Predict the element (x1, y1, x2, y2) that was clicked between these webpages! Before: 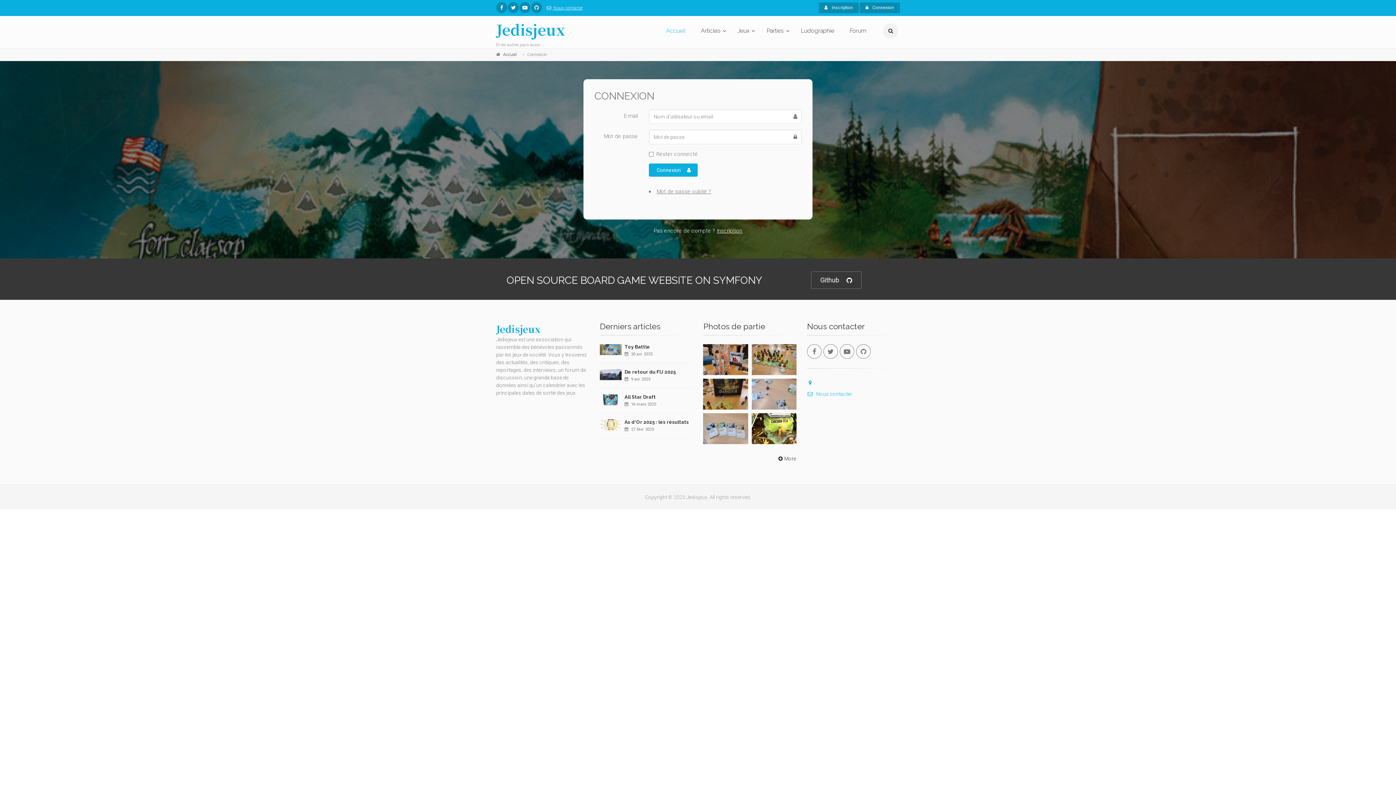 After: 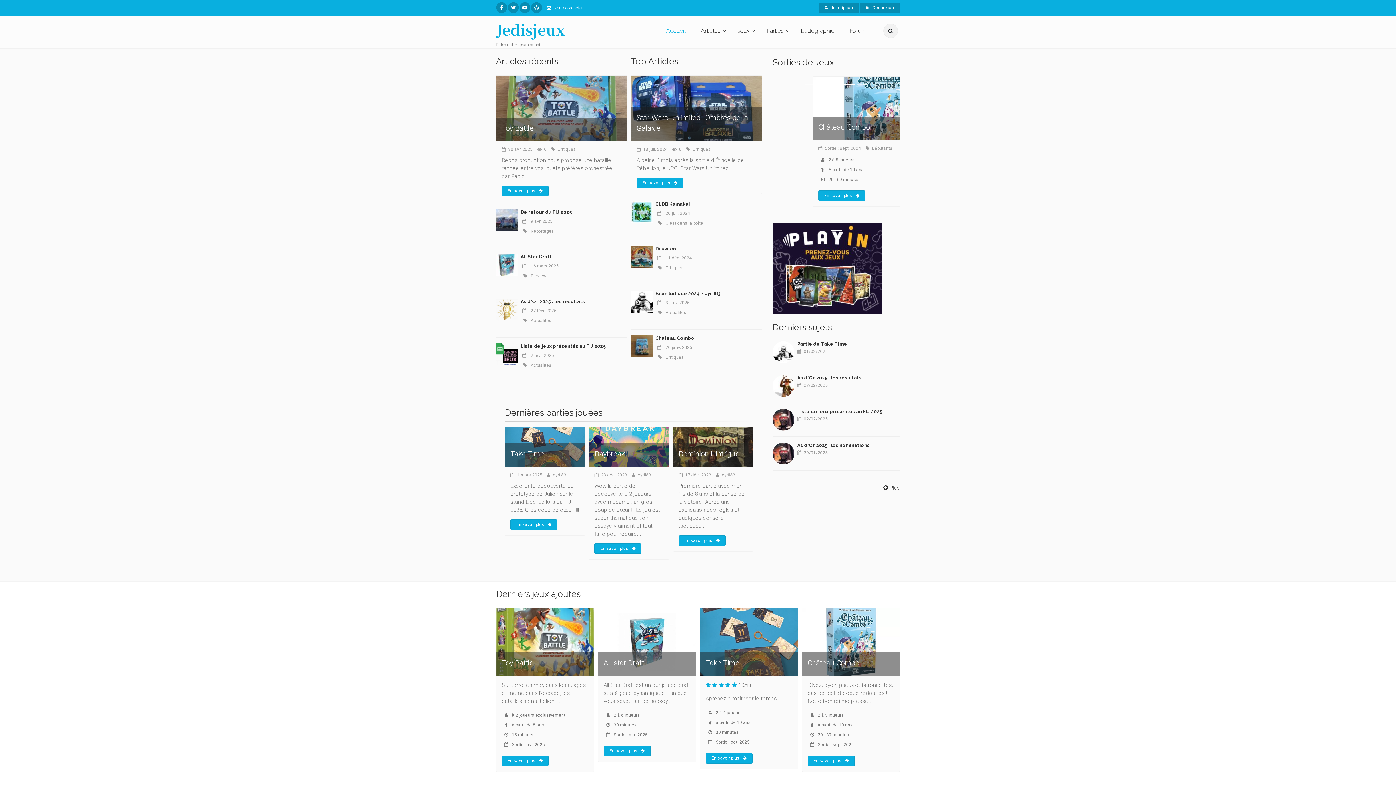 Action: bbox: (660, 16, 691, 45) label: Accueil